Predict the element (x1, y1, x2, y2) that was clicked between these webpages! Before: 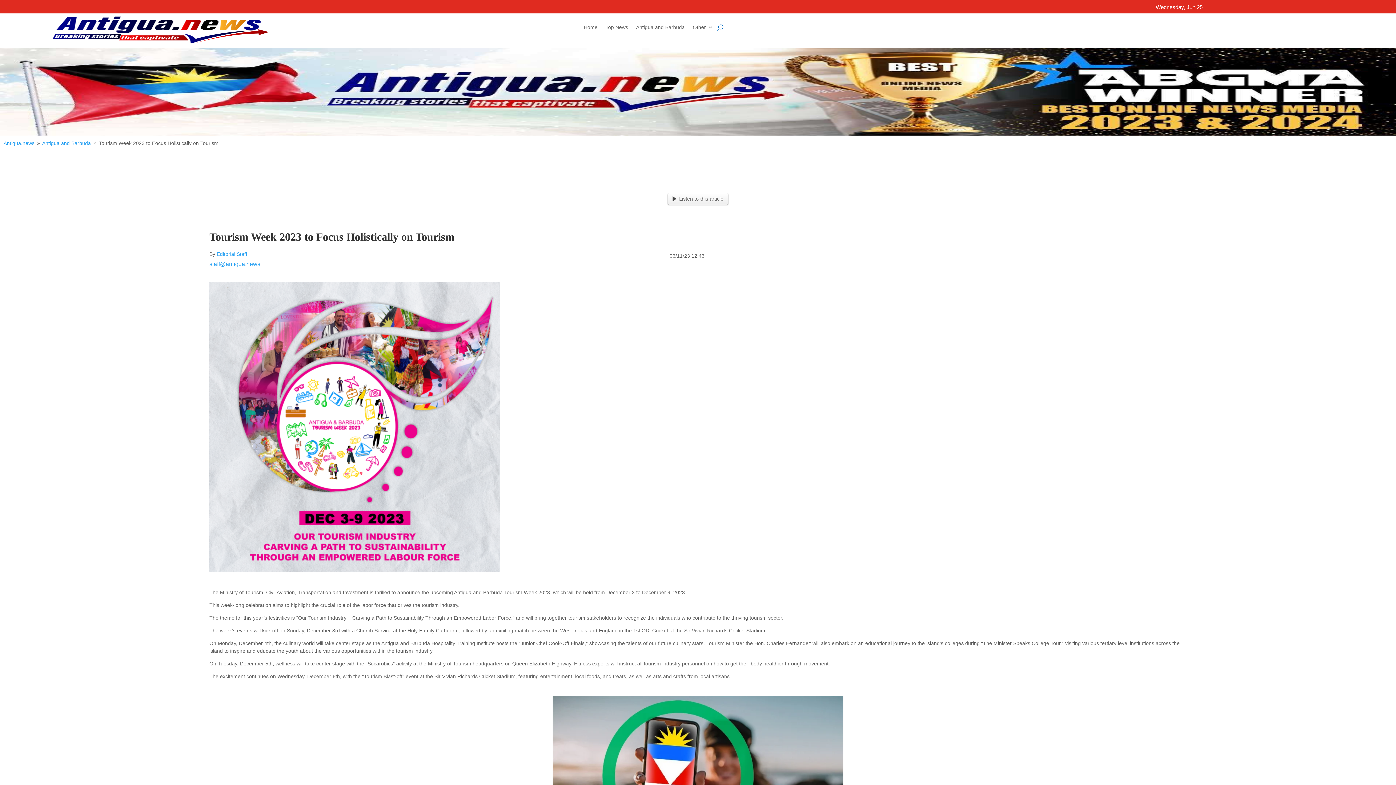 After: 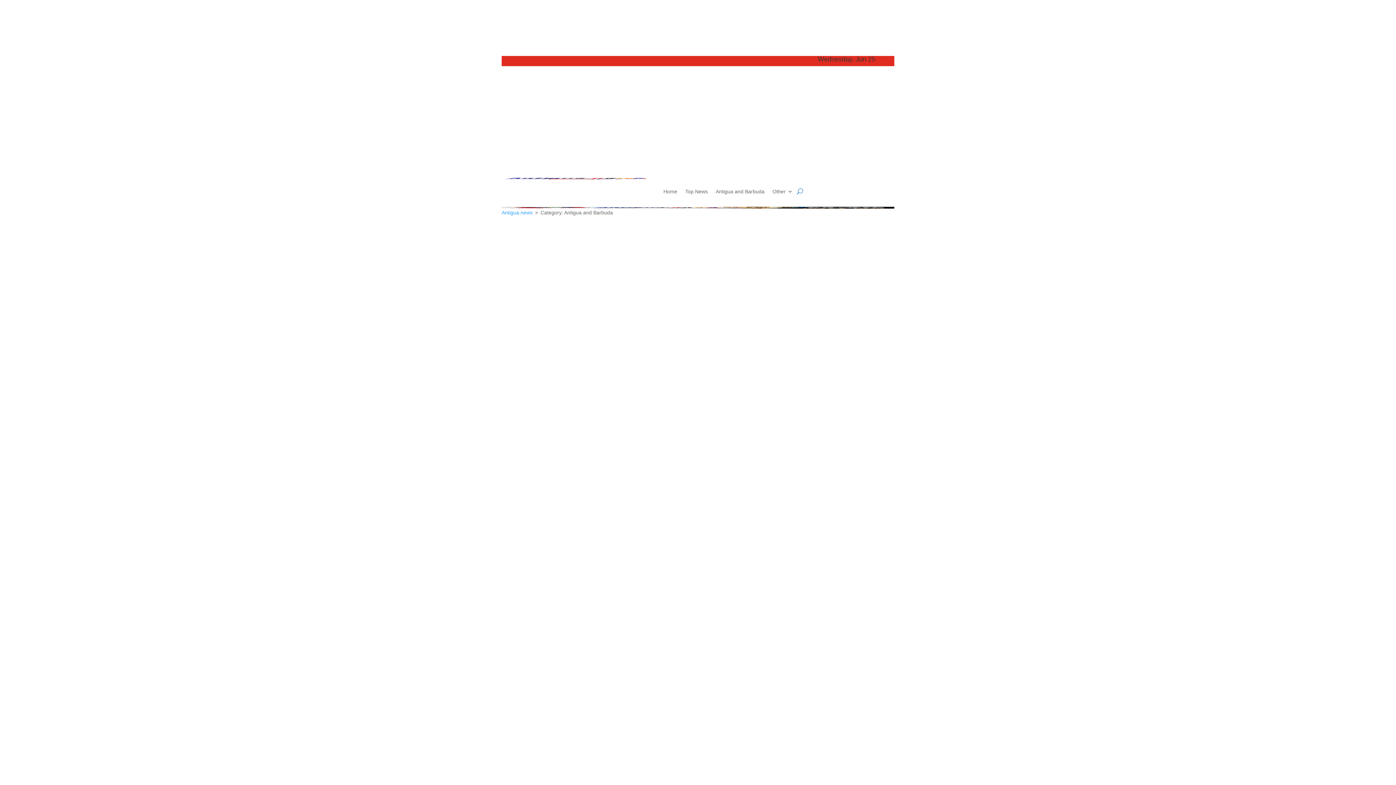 Action: label: Antigua and Barbuda bbox: (42, 140, 90, 146)